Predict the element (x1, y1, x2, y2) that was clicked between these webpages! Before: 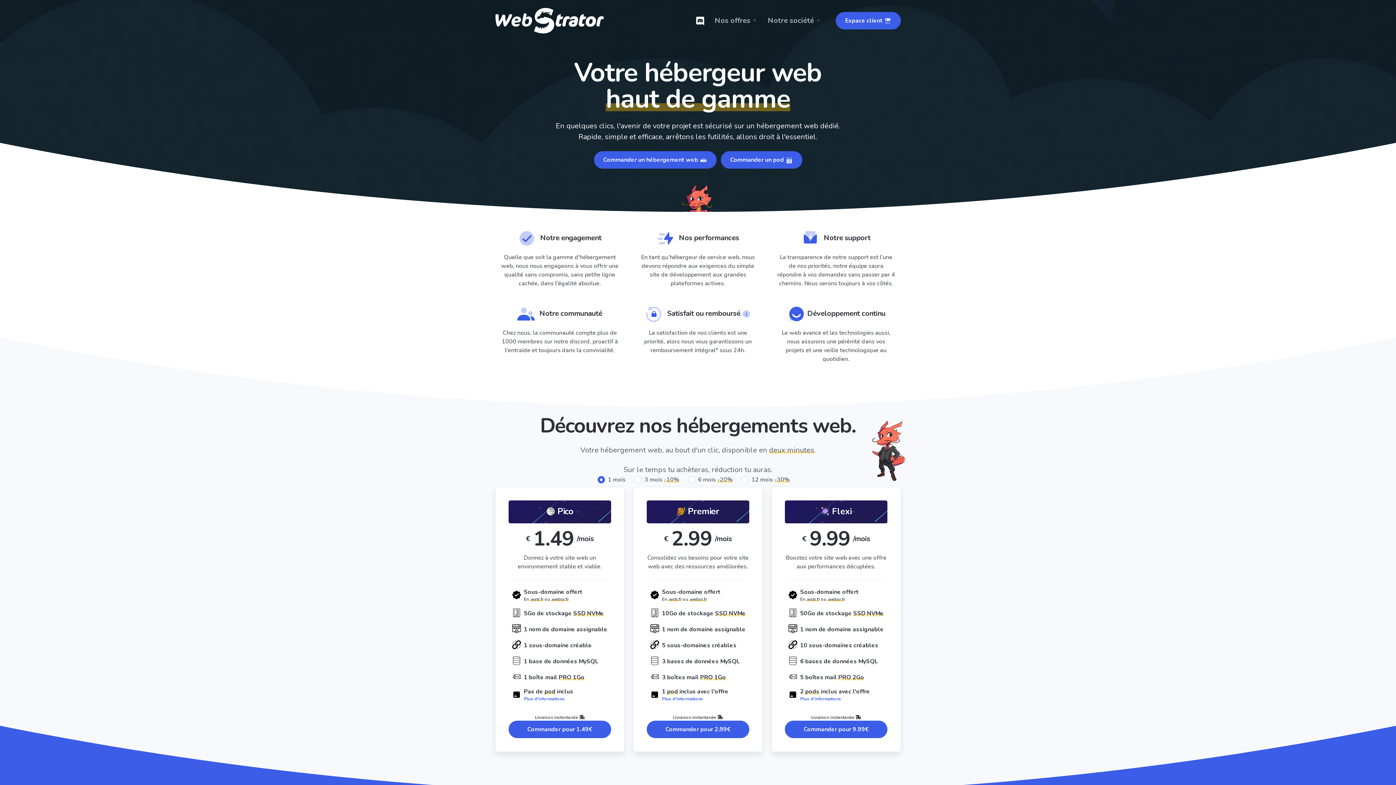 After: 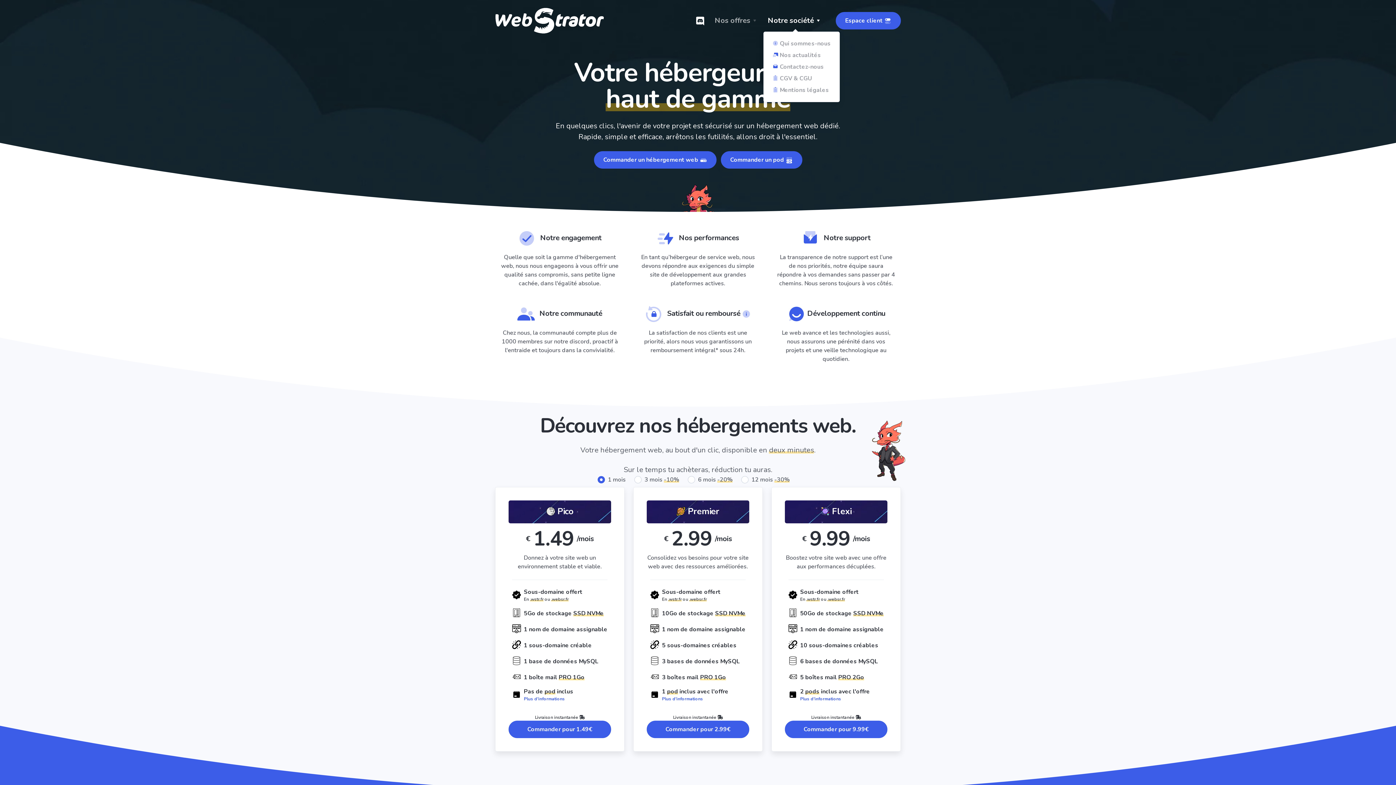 Action: label: Notre société bbox: (763, 12, 827, 29)